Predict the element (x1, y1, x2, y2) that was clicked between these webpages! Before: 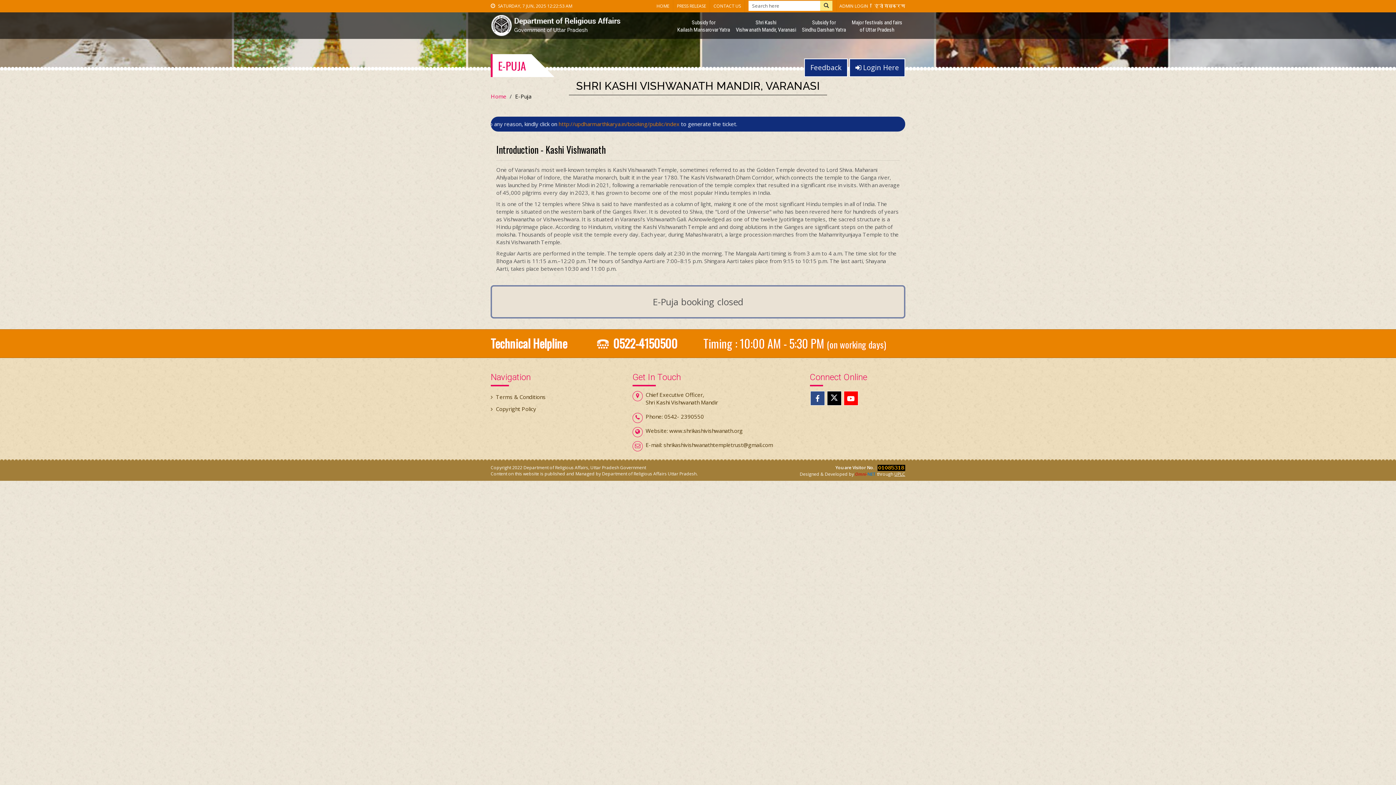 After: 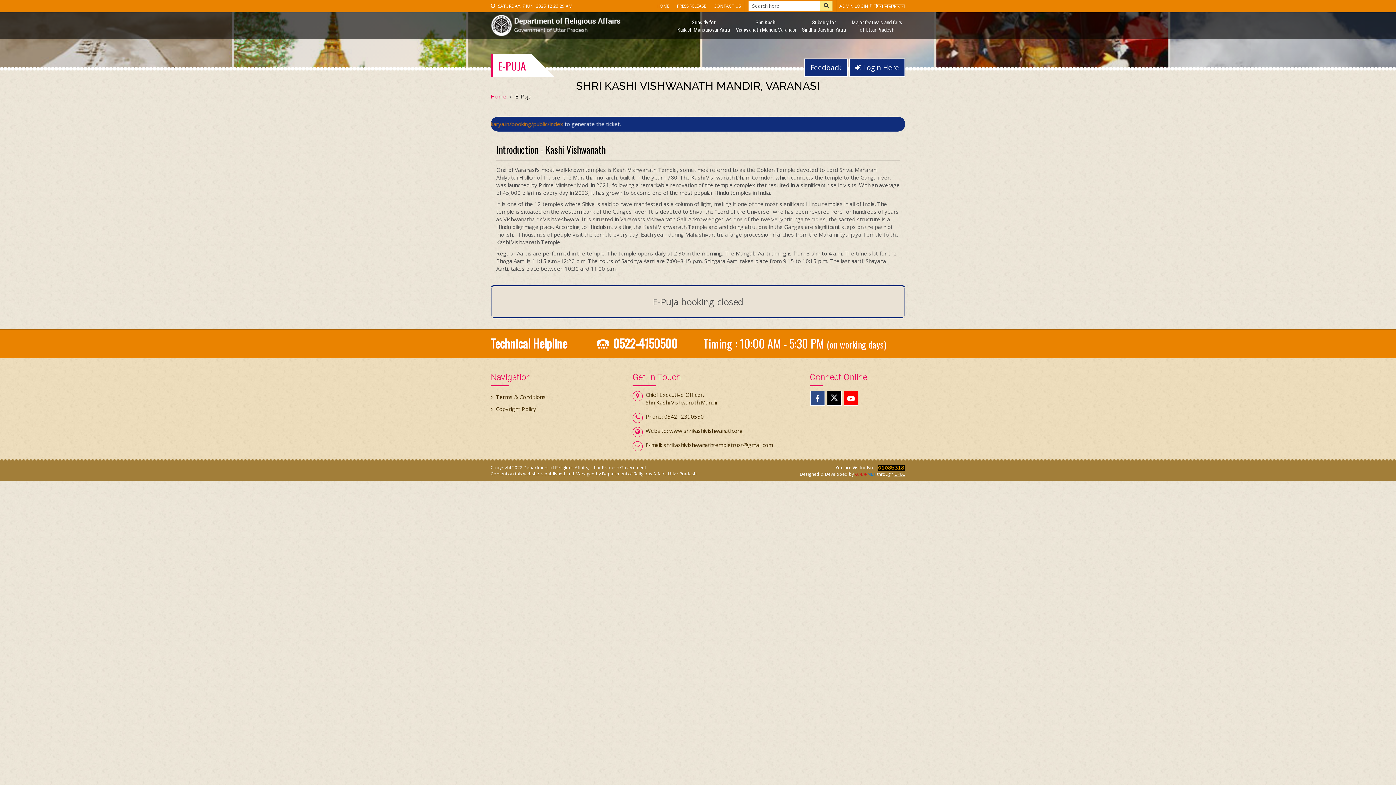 Action: bbox: (843, 391, 858, 405)